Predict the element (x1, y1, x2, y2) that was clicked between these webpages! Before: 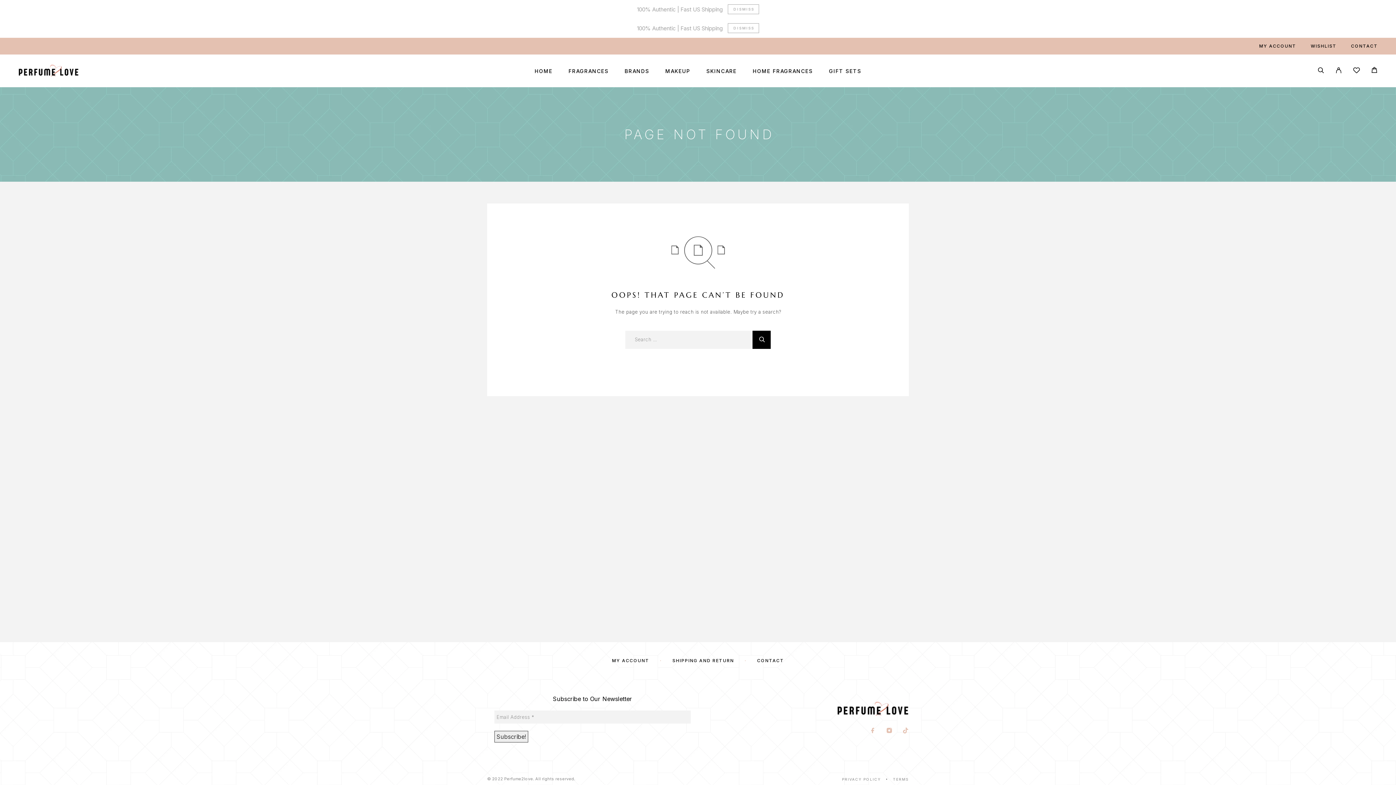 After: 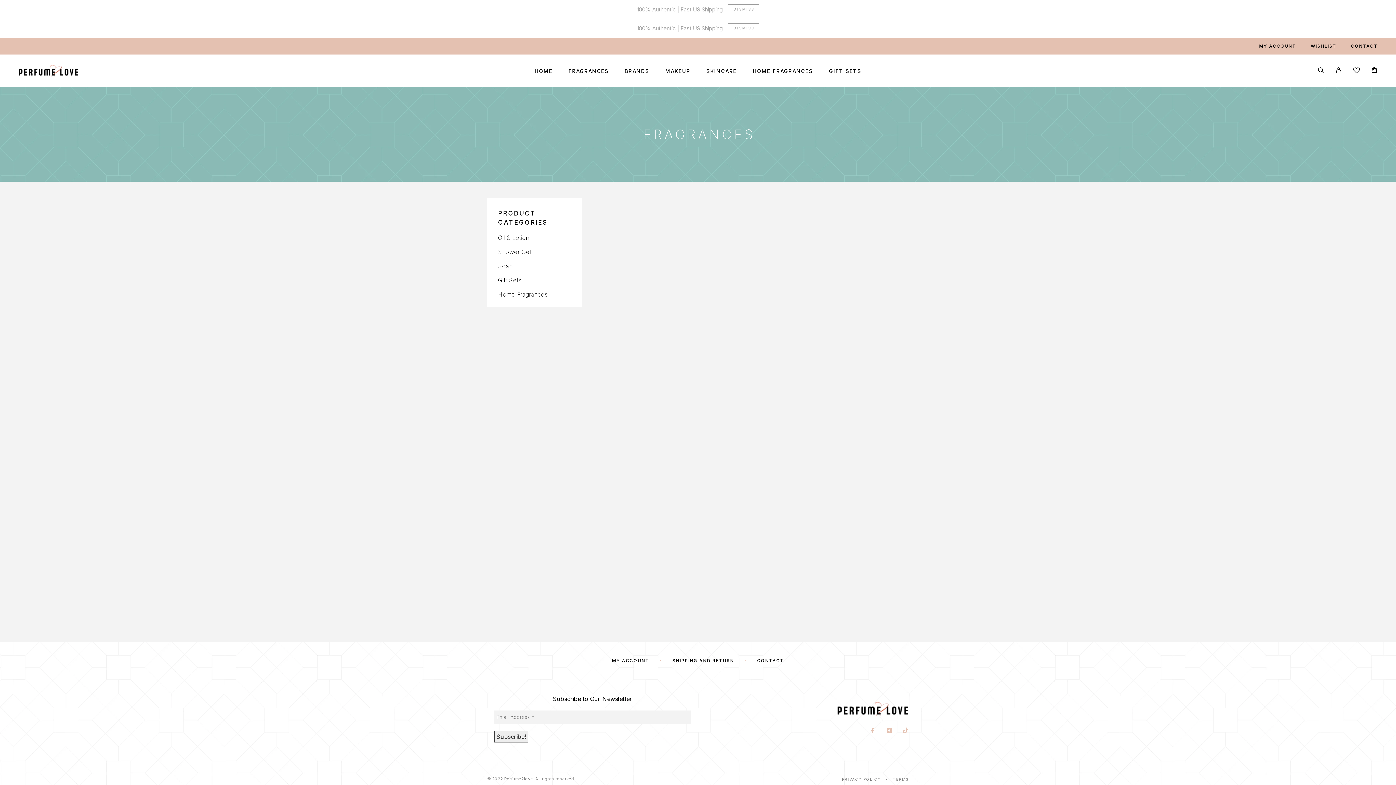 Action: label: FRAGRANCES bbox: (568, 68, 608, 73)